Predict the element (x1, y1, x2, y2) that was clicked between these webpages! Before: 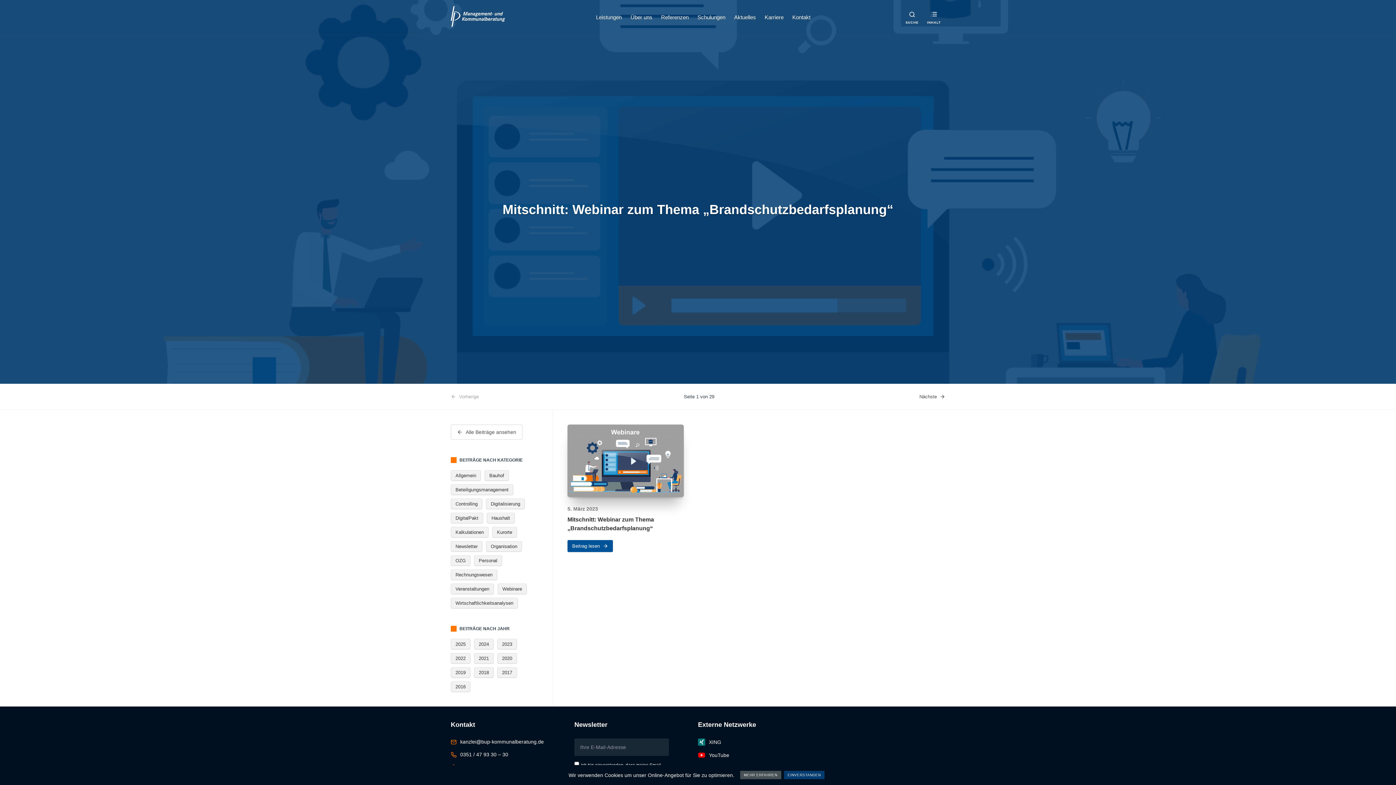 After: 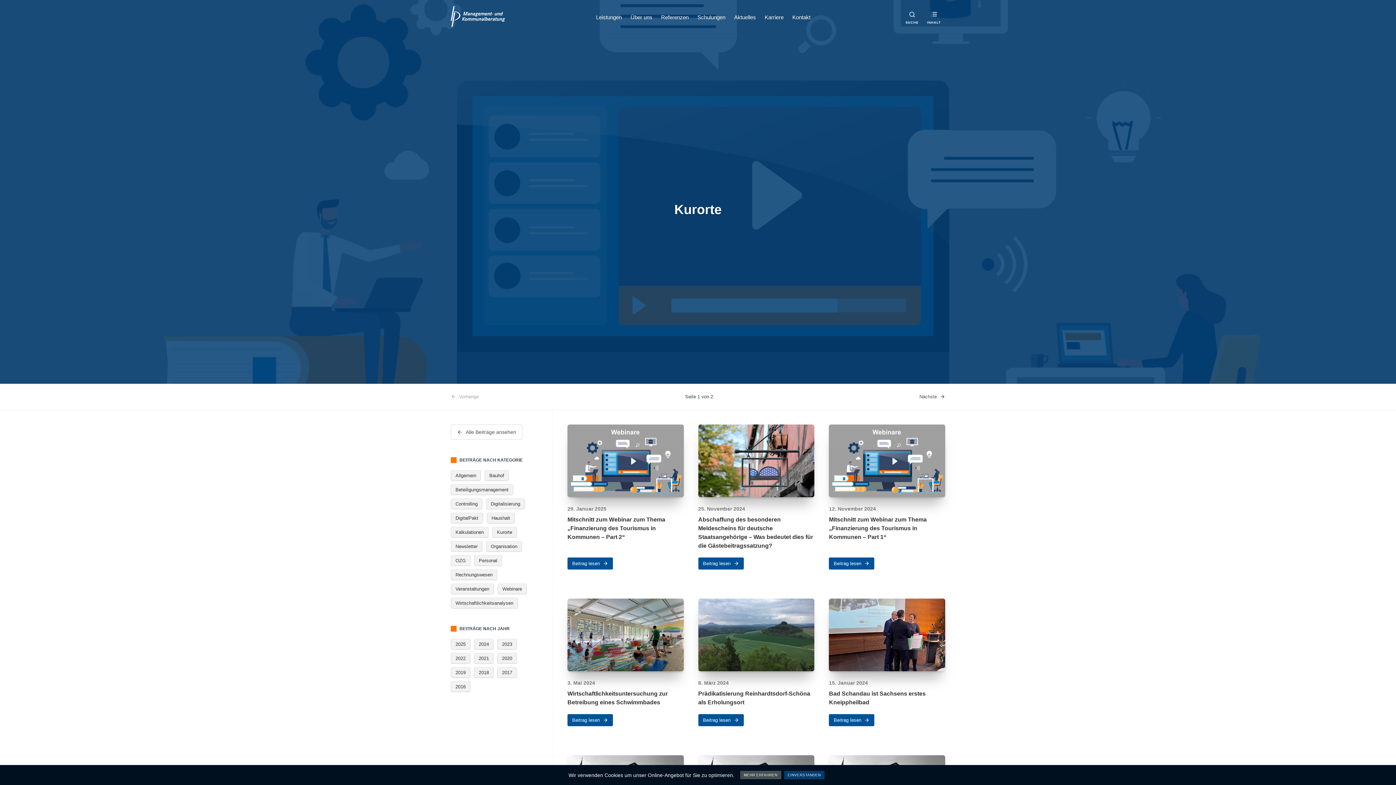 Action: bbox: (492, 527, 517, 537) label: Kurorte